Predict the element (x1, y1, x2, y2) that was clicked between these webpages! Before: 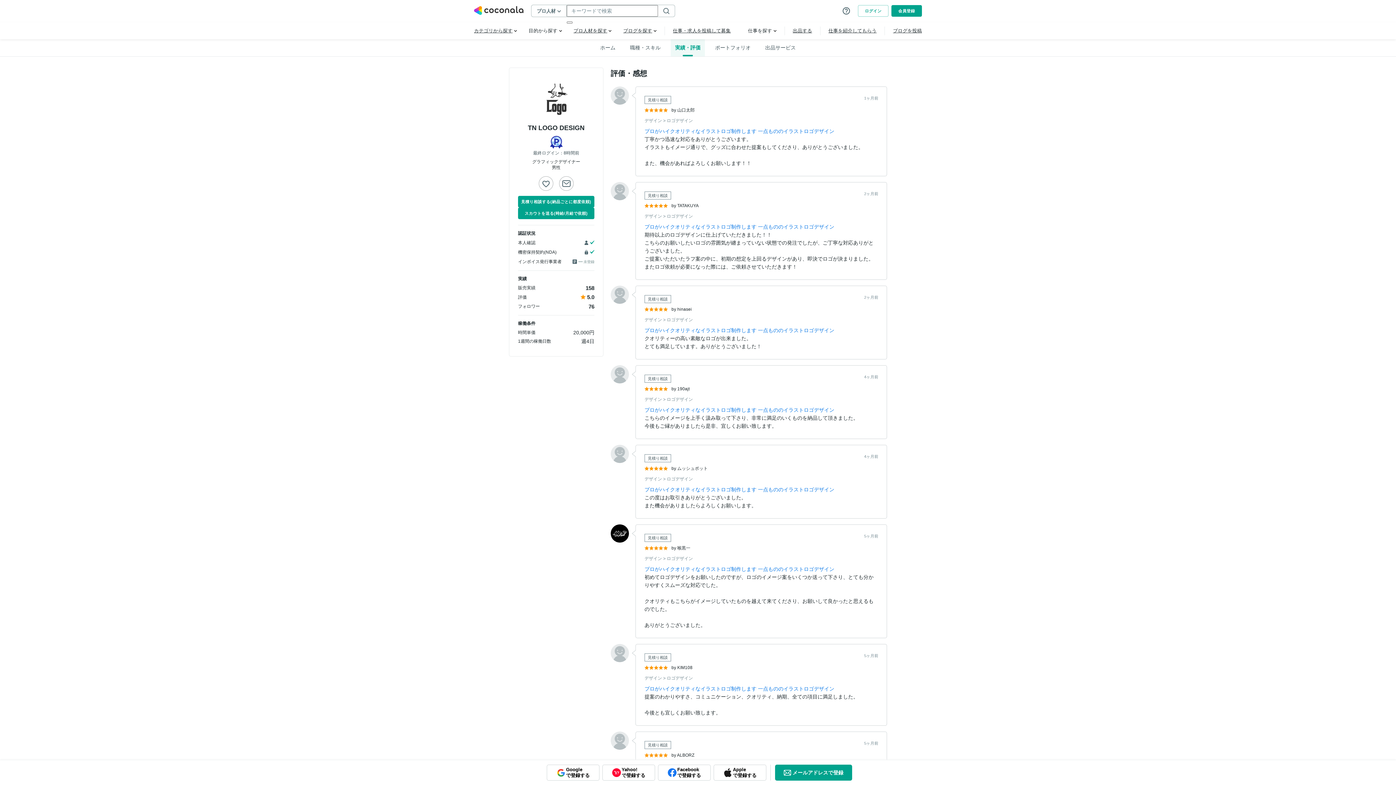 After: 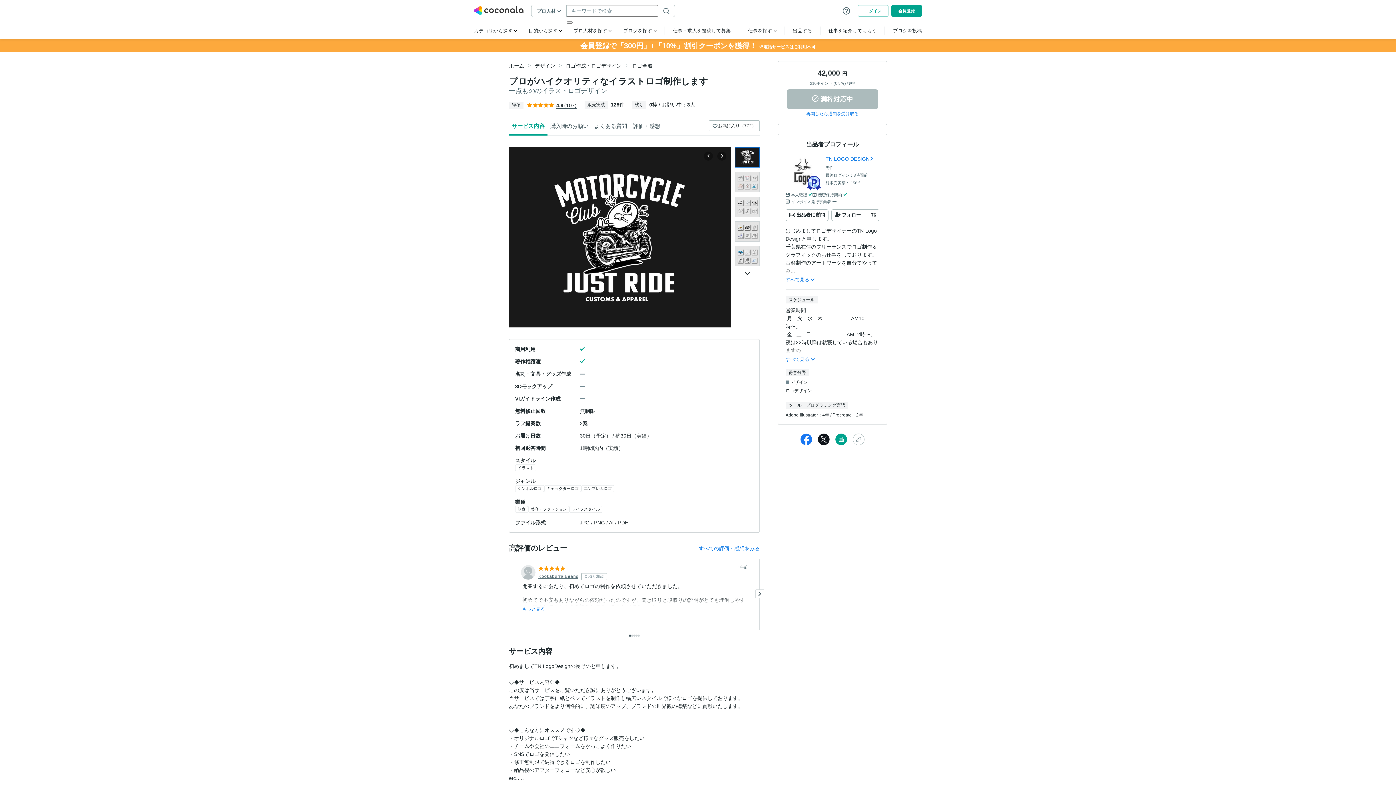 Action: label: プロがハイクオリティなイラストロゴ制作します 一点もののイラストロゴデザイン bbox: (644, 486, 834, 492)